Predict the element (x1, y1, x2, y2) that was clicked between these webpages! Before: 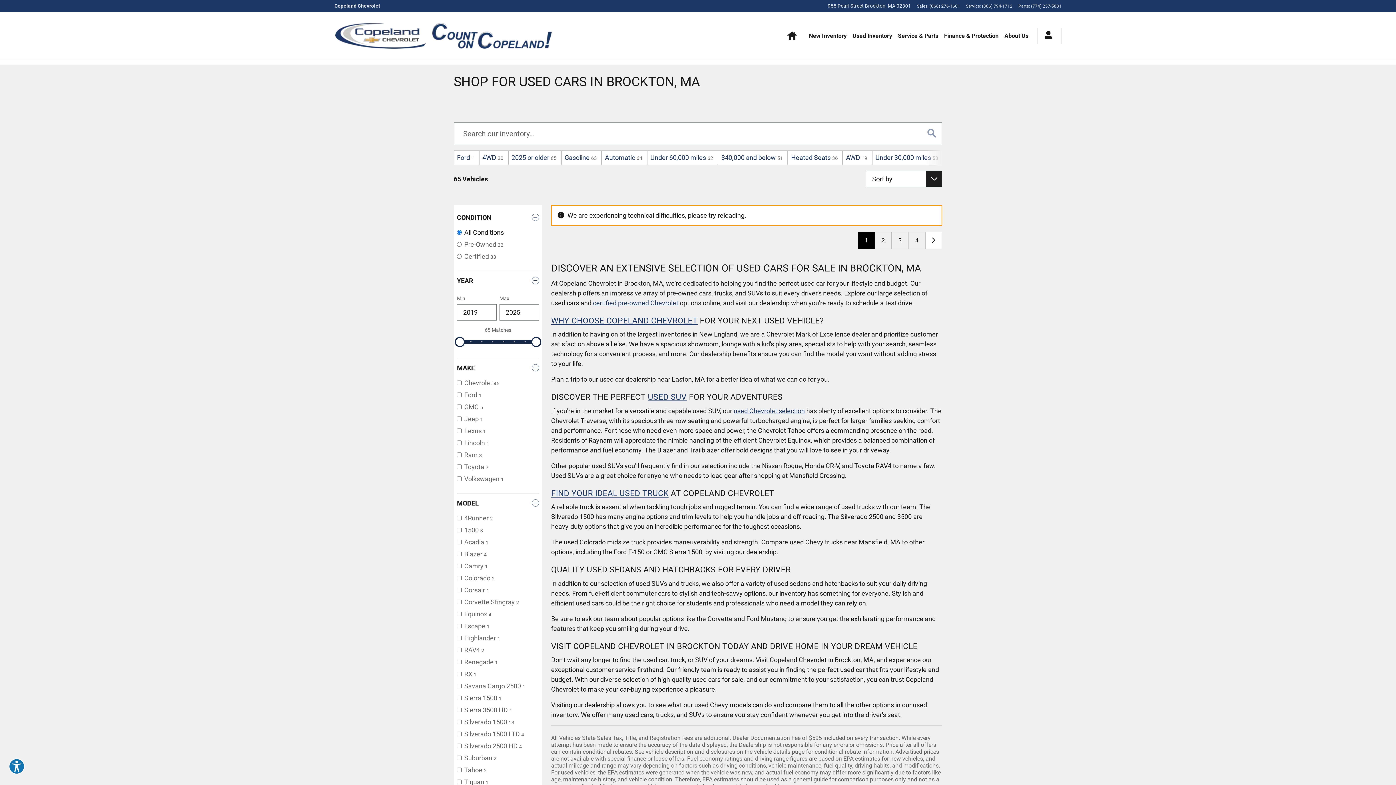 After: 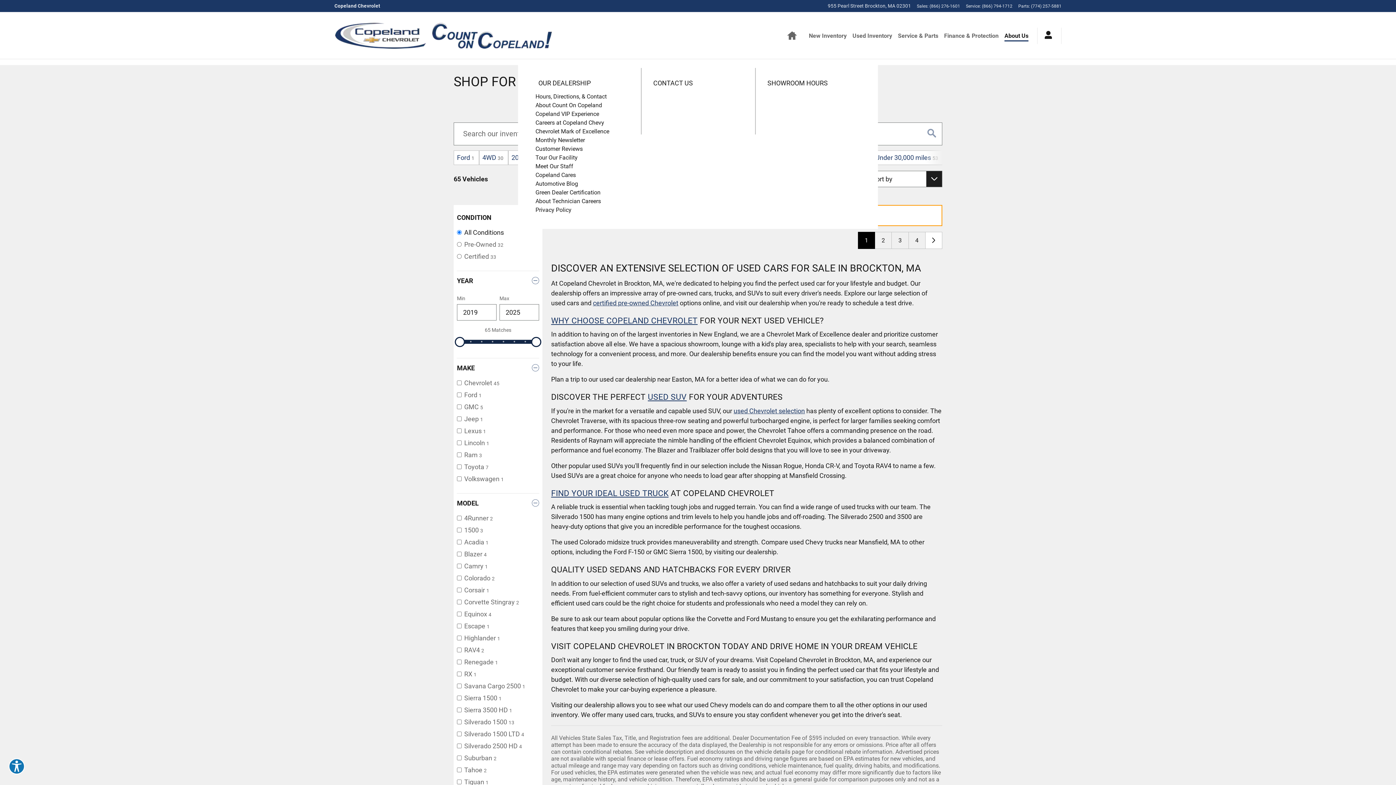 Action: bbox: (1004, 30, 1028, 41) label: About Us